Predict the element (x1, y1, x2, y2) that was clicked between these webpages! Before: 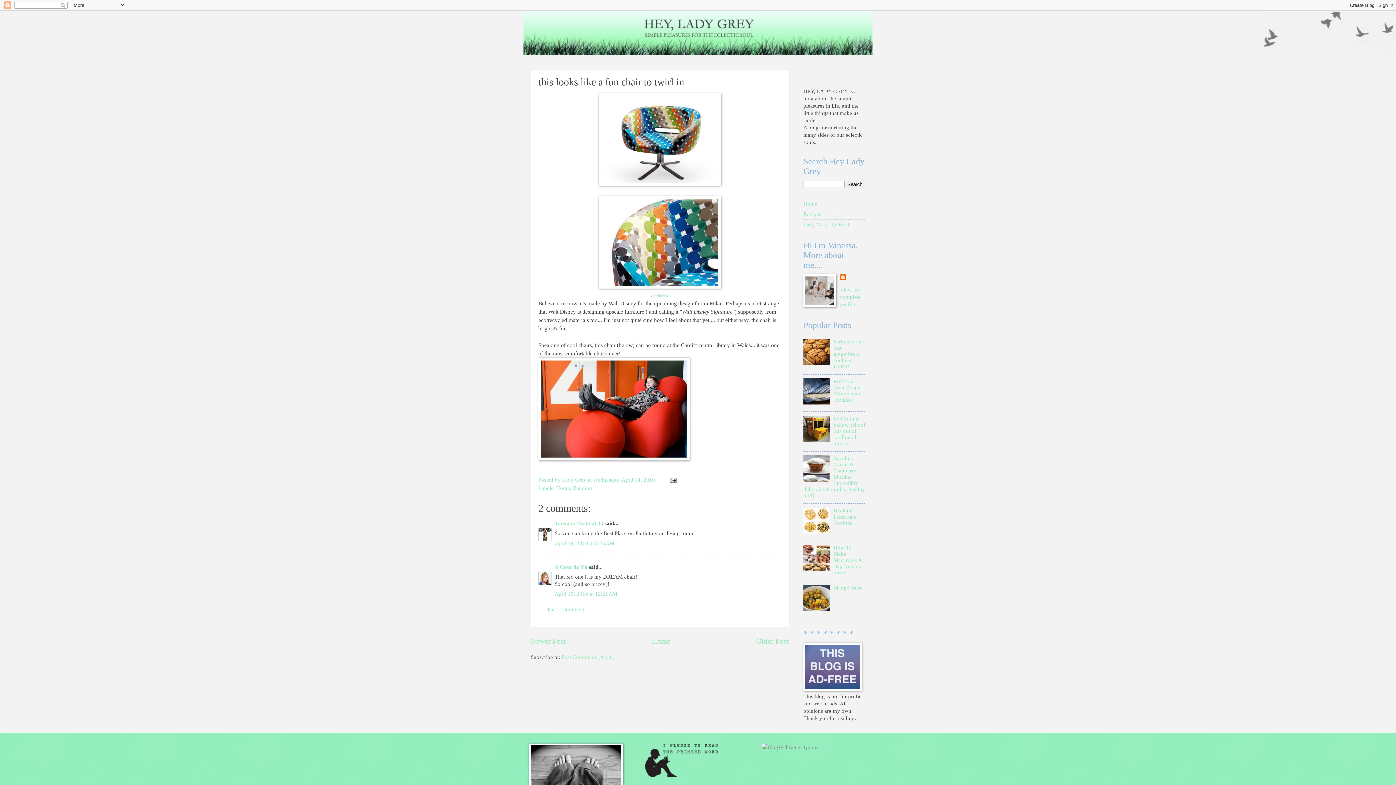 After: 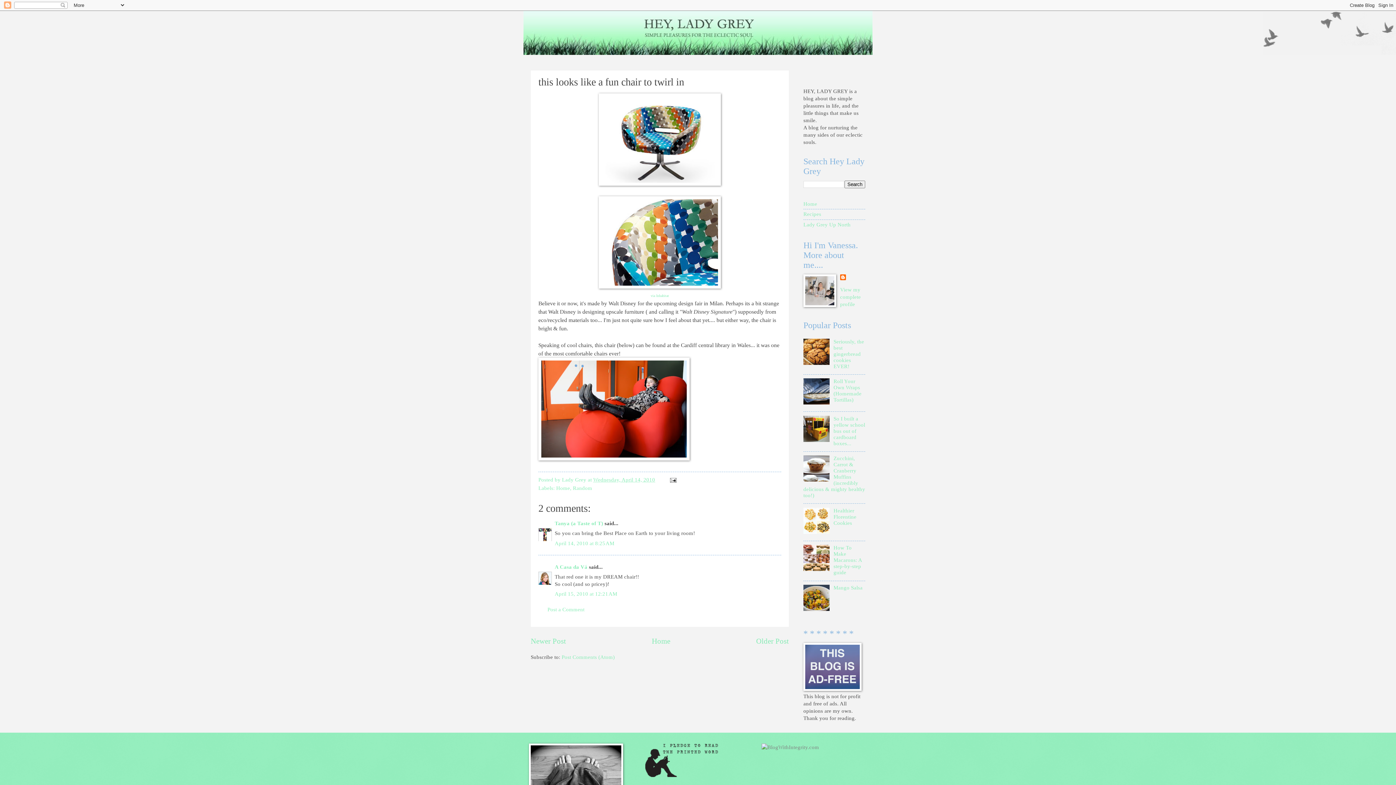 Action: bbox: (803, 529, 831, 535)